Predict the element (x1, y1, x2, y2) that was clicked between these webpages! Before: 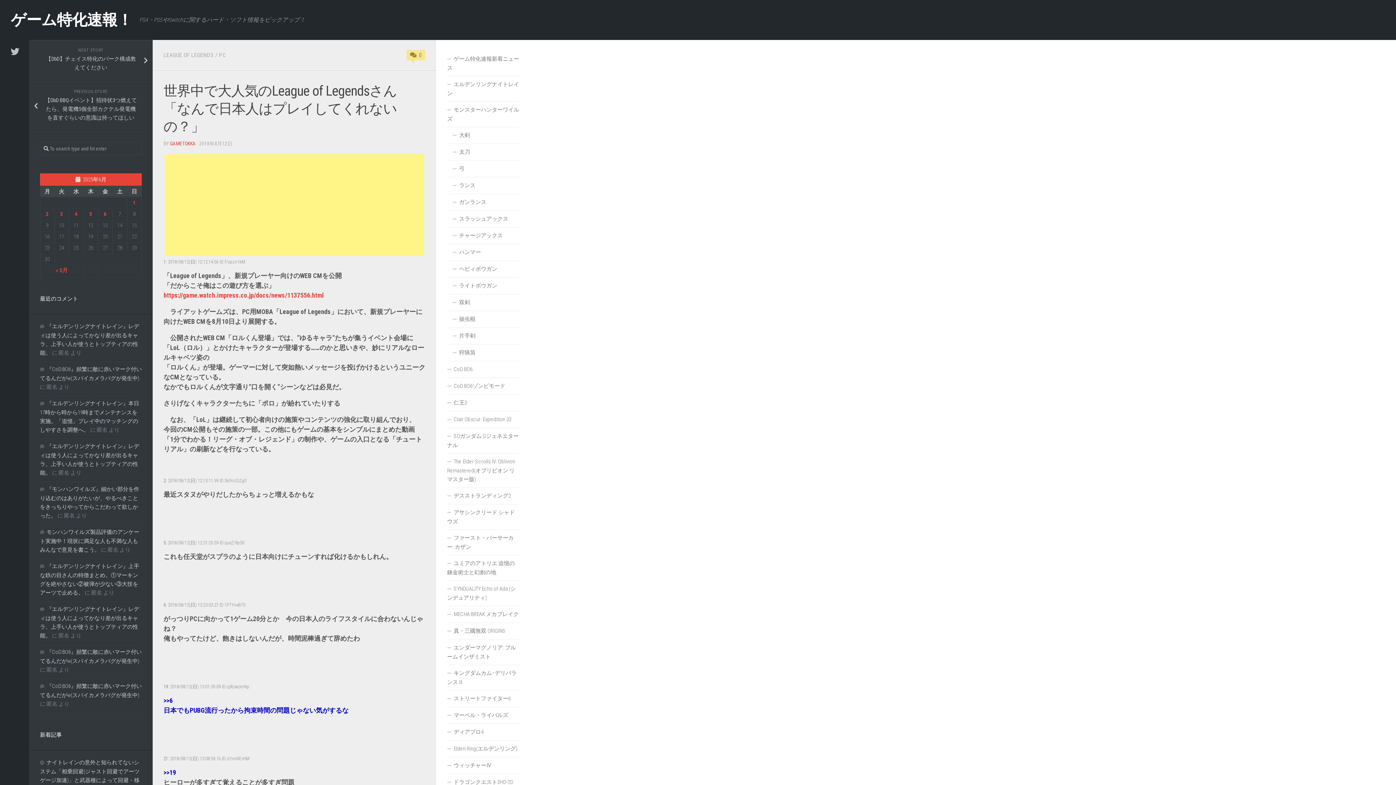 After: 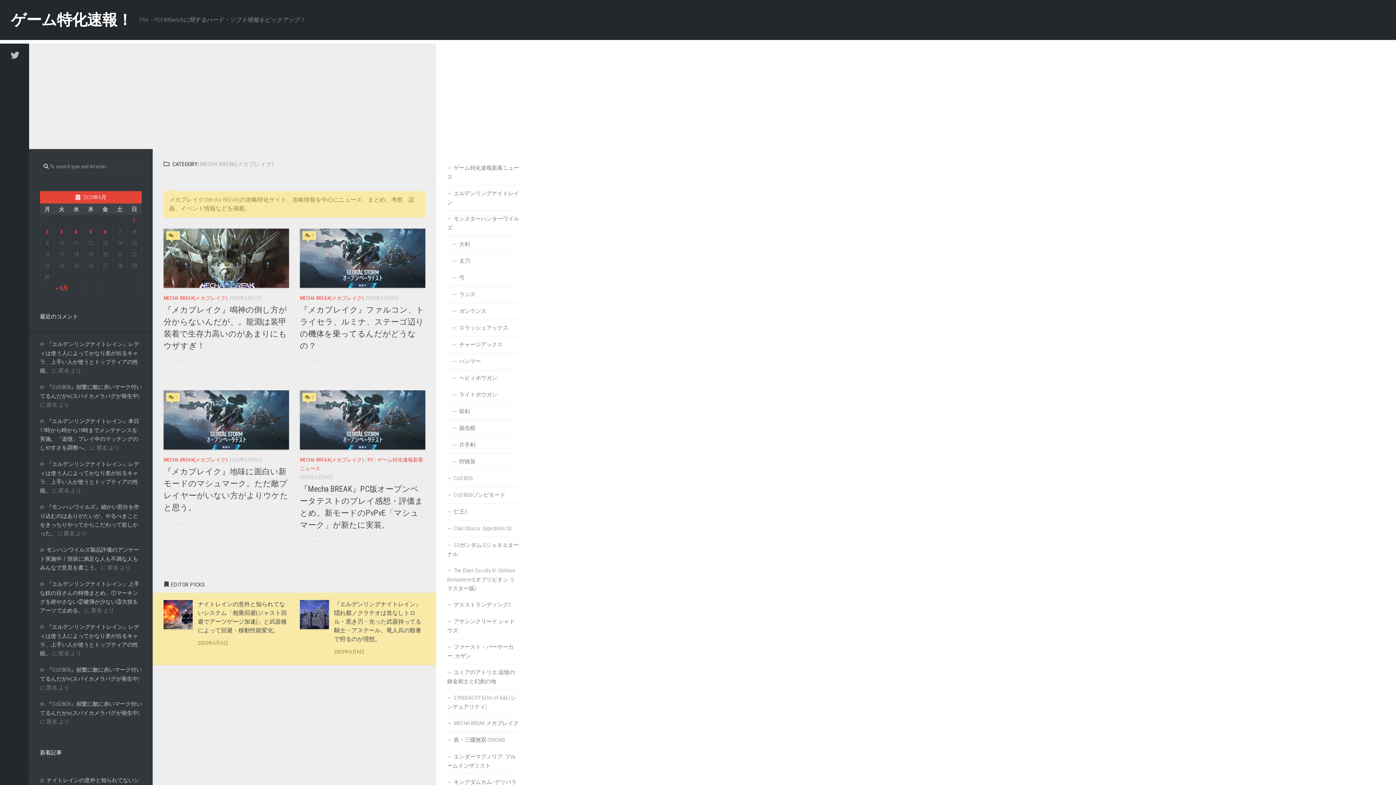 Action: bbox: (447, 606, 520, 623) label: MECHA BREAK メカブレイク